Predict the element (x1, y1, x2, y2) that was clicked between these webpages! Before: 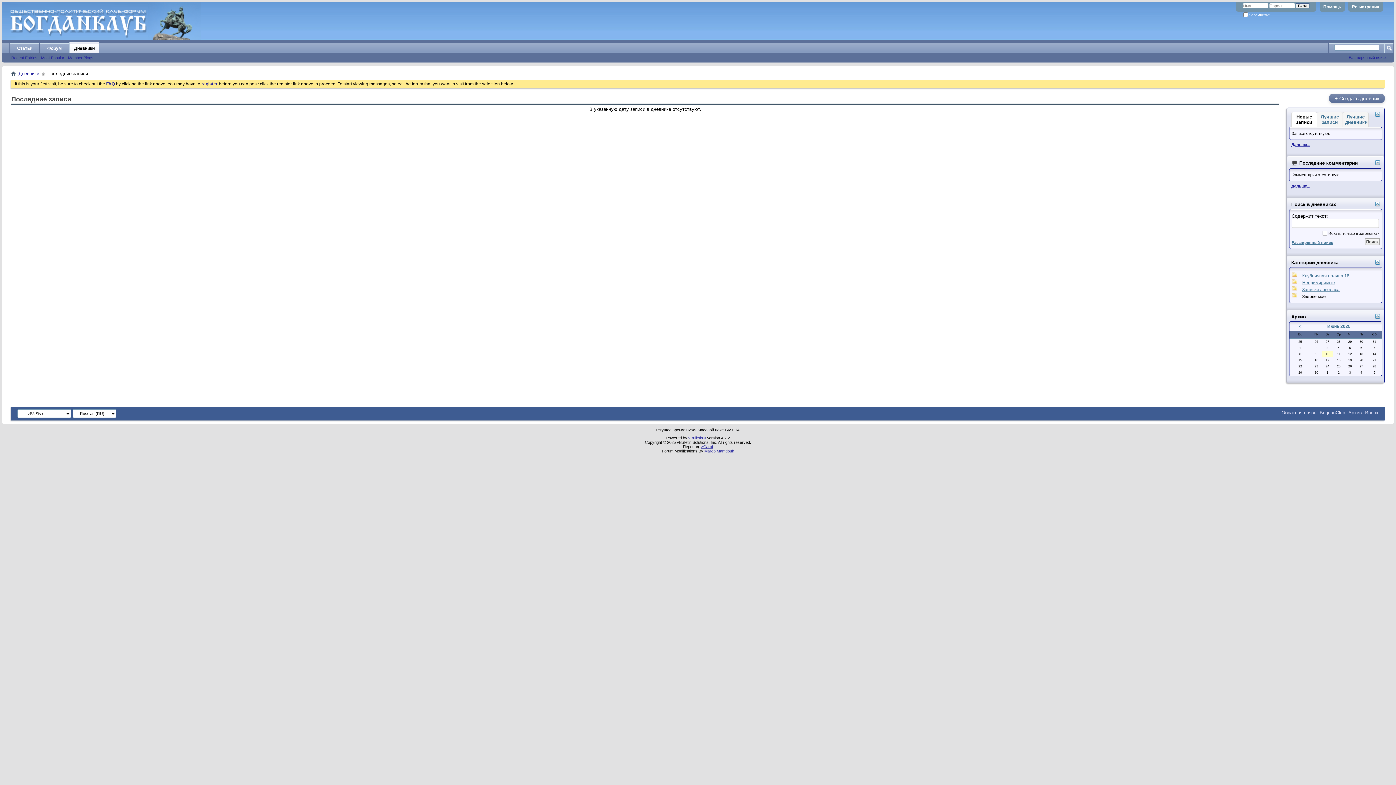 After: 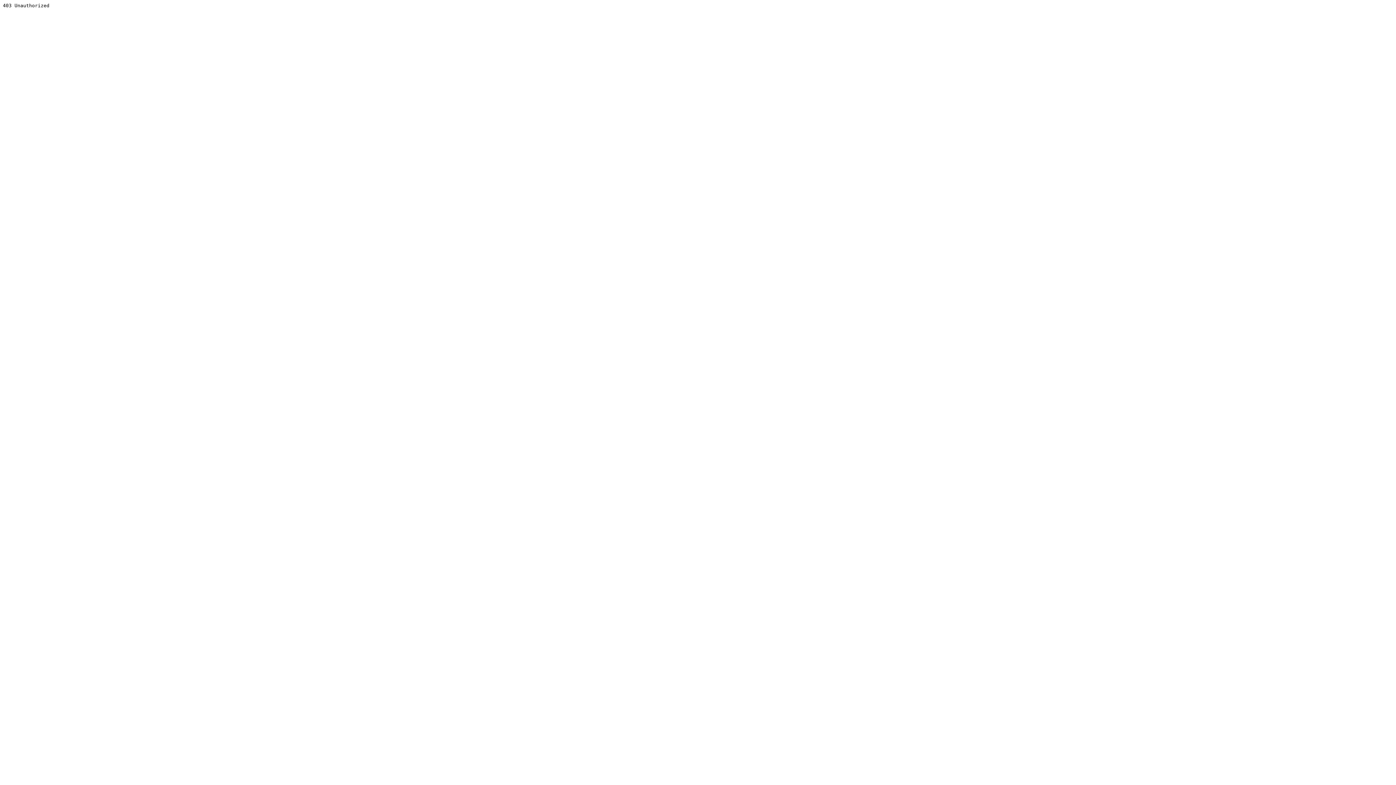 Action: label: vBulletin® bbox: (688, 435, 706, 440)